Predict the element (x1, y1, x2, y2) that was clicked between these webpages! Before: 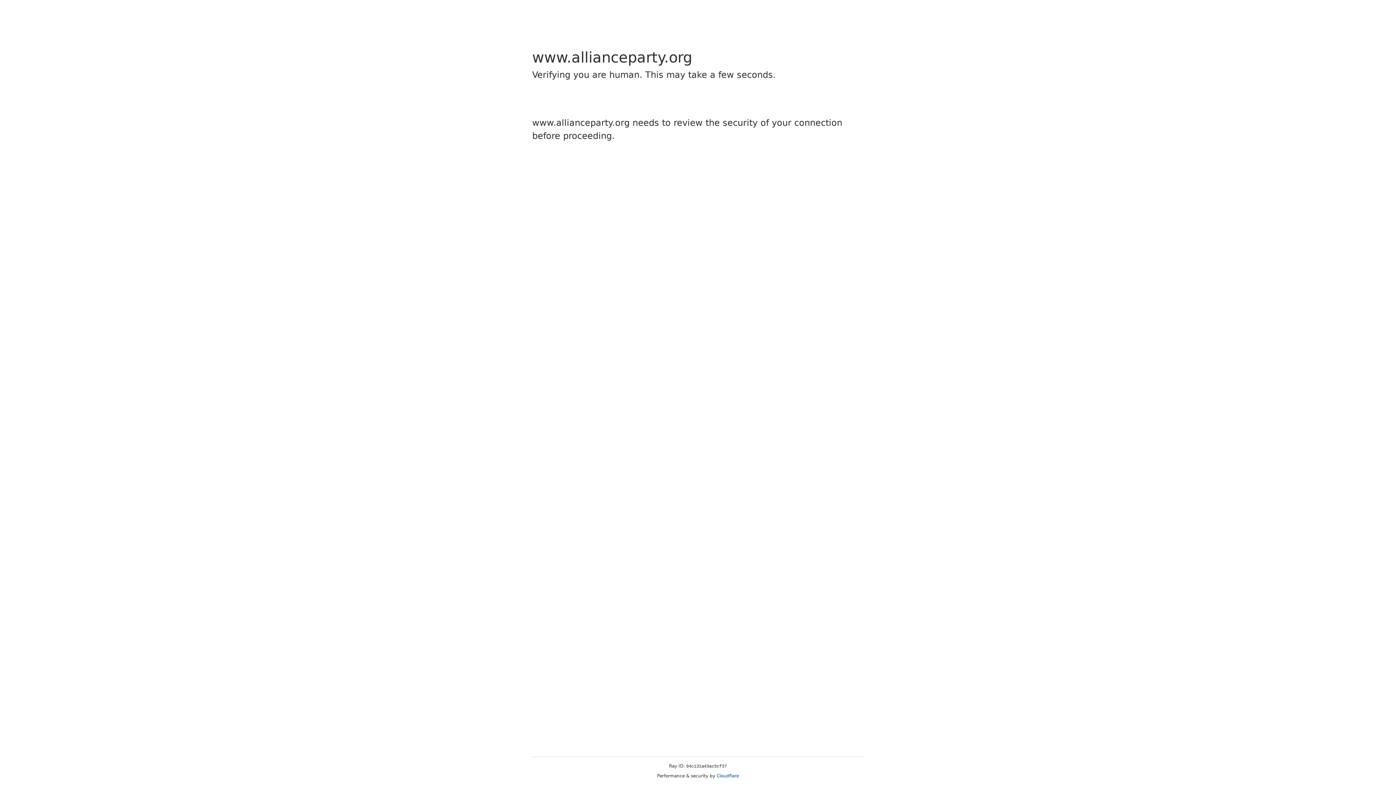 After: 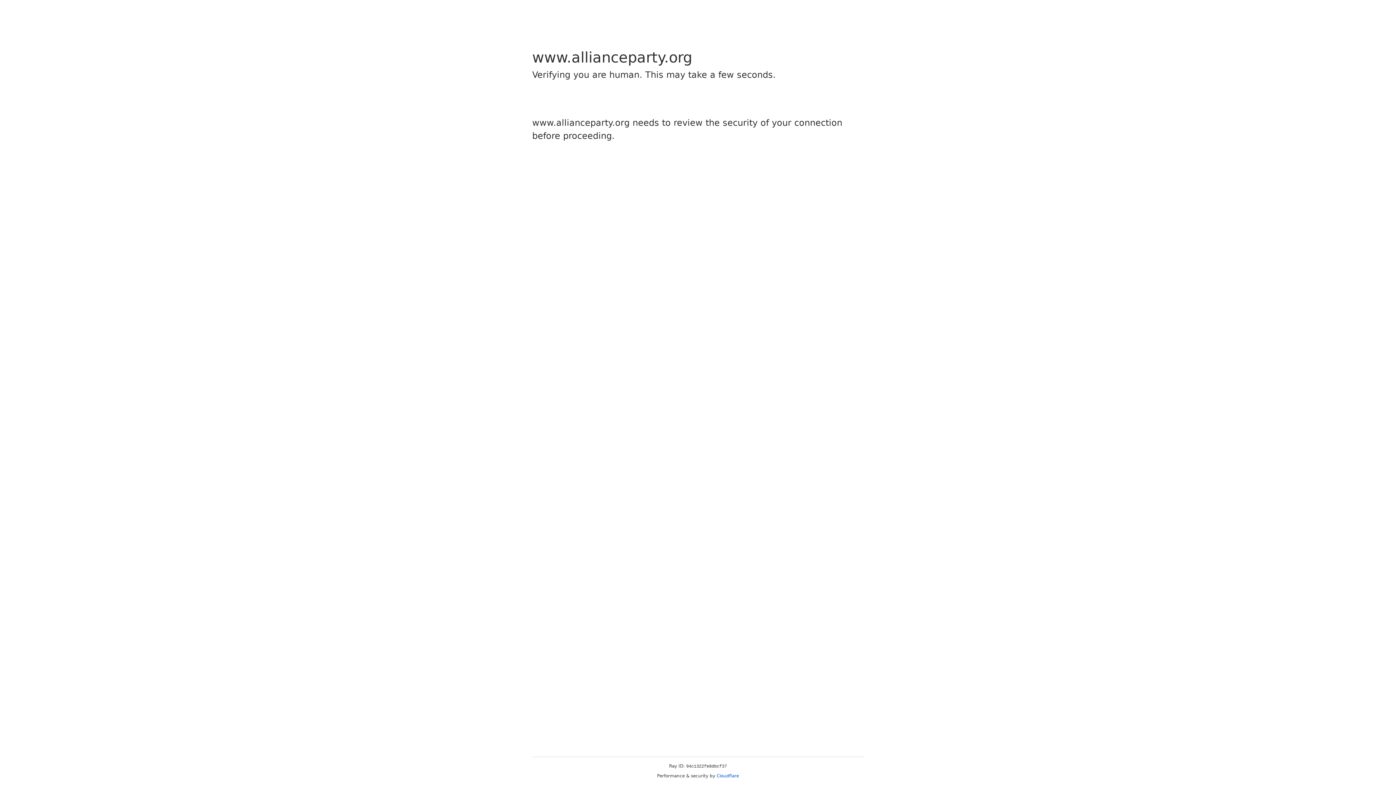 Action: bbox: (716, 773, 739, 778) label: Cloudflare